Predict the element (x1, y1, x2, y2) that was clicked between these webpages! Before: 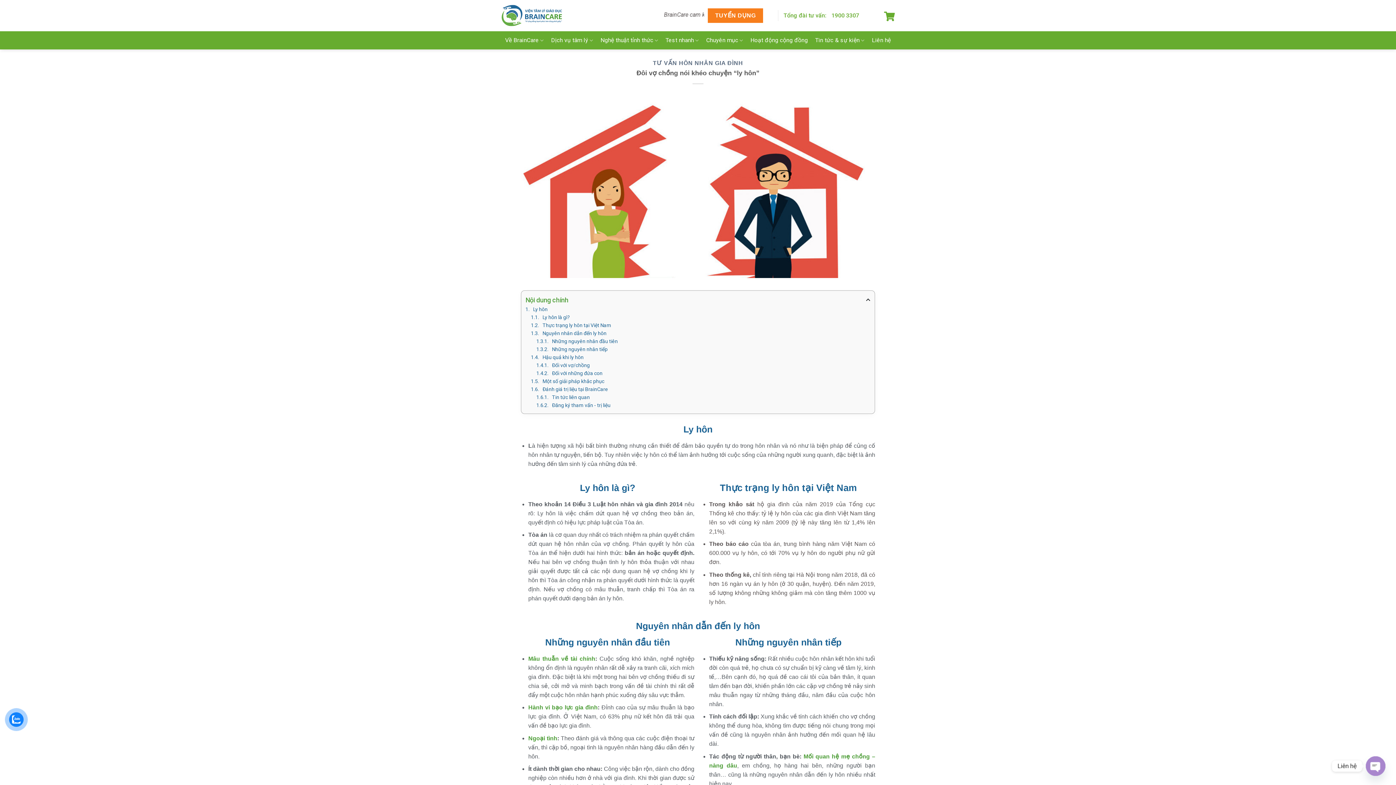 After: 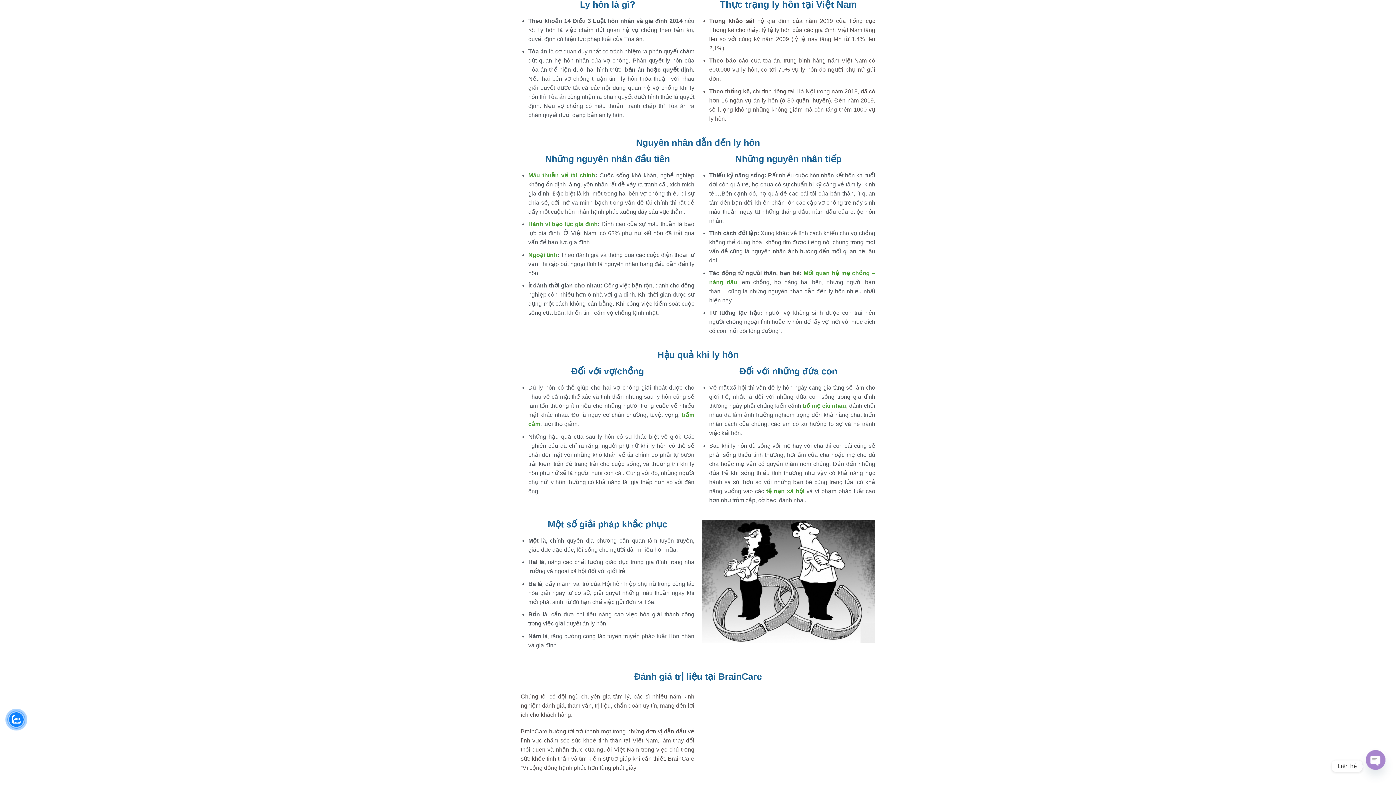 Action: bbox: (531, 313, 870, 321) label: Ly hôn là gì?